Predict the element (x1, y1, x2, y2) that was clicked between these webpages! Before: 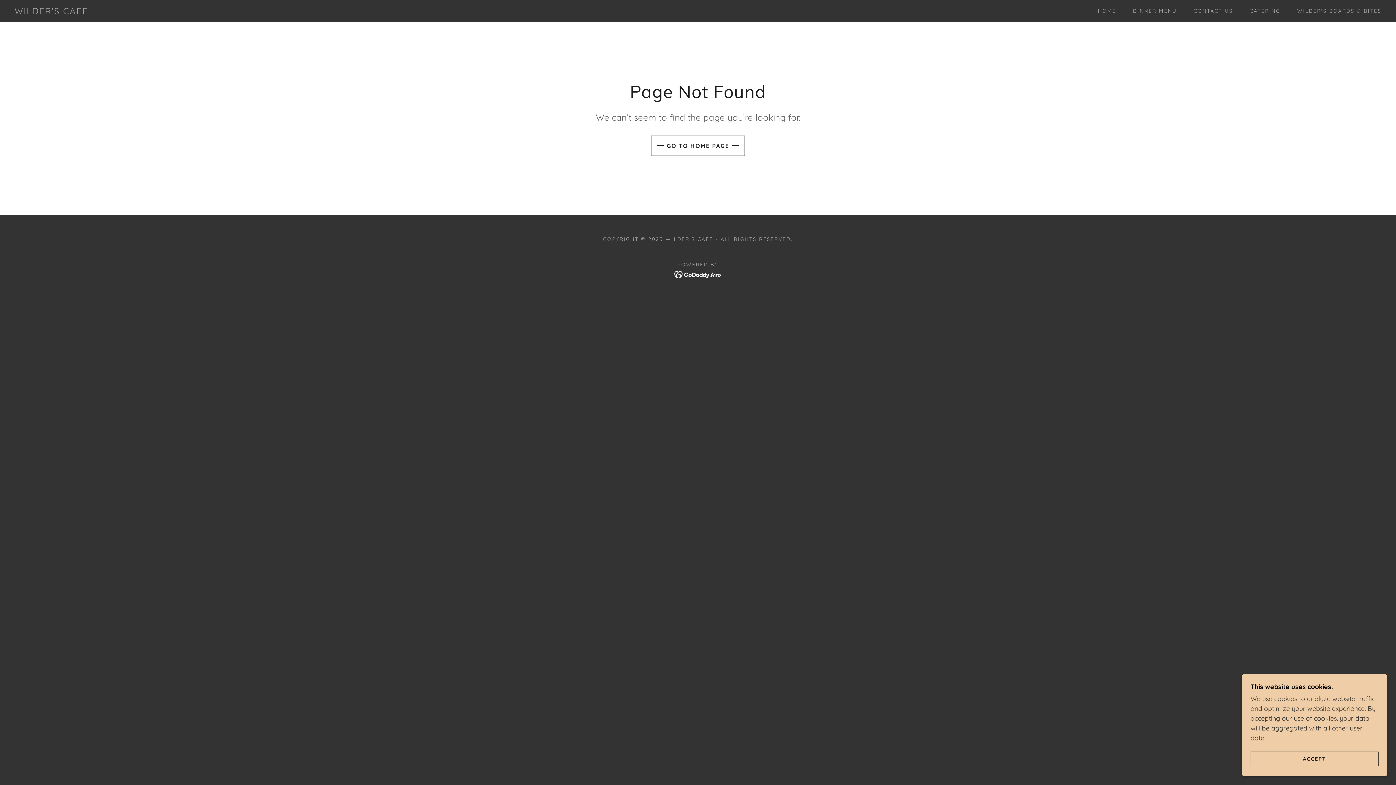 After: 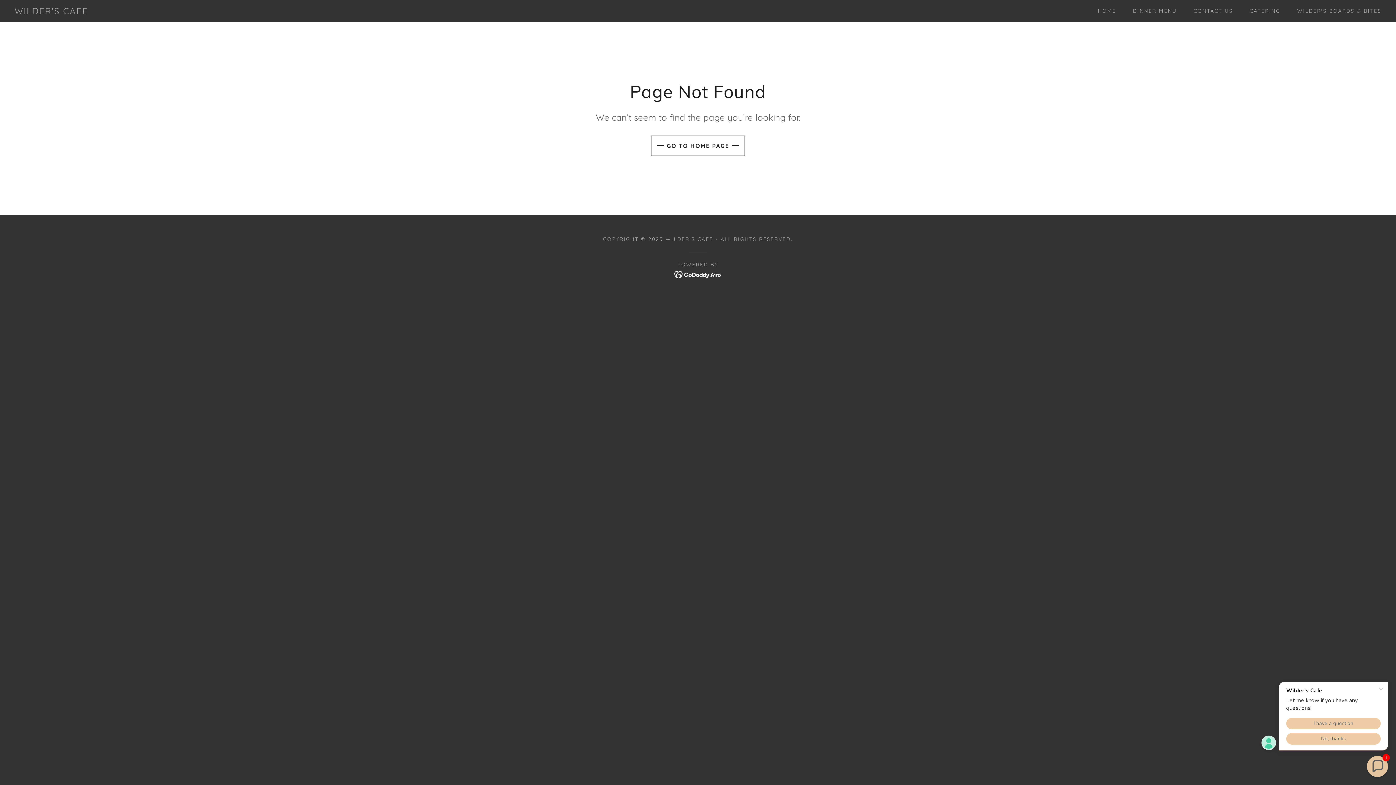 Action: bbox: (1250, 752, 1378, 766) label: ACCEPT